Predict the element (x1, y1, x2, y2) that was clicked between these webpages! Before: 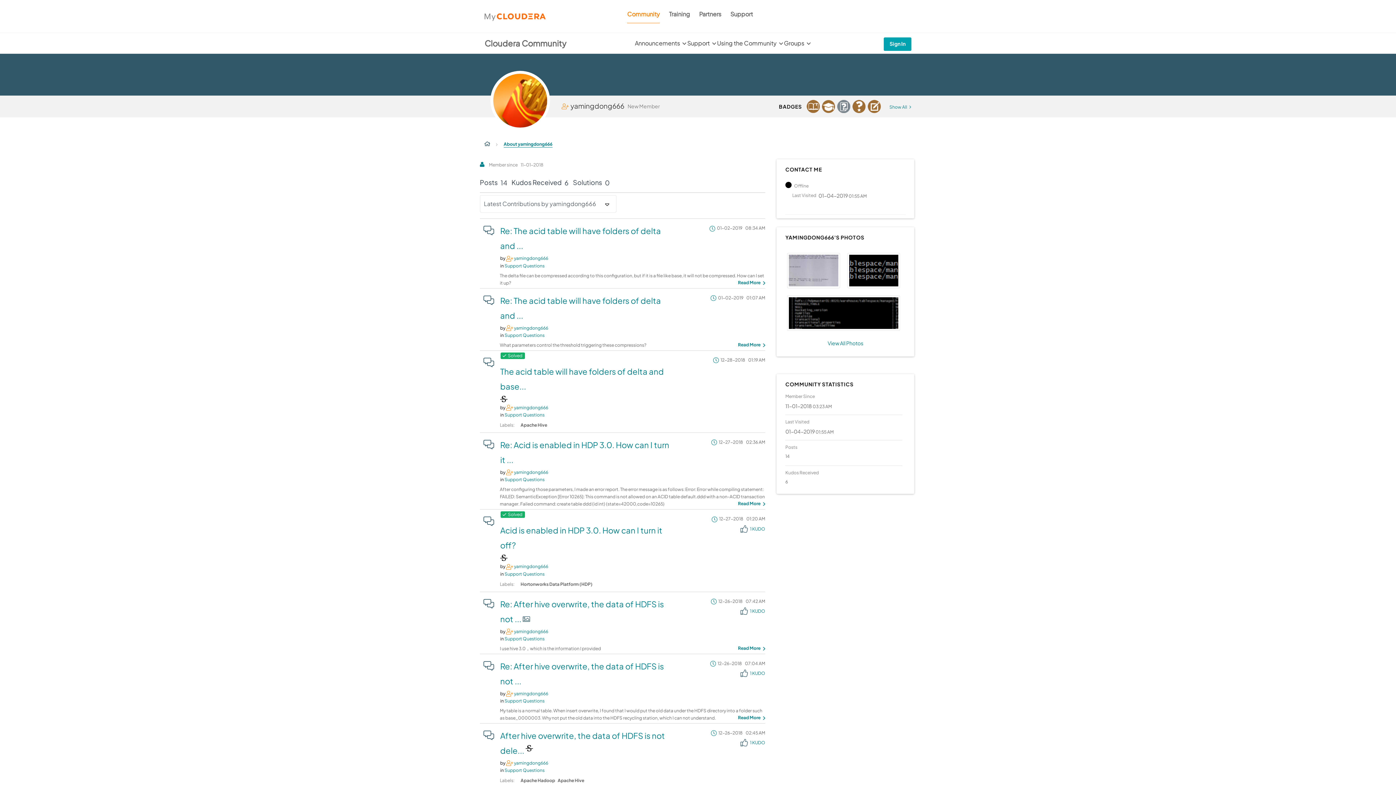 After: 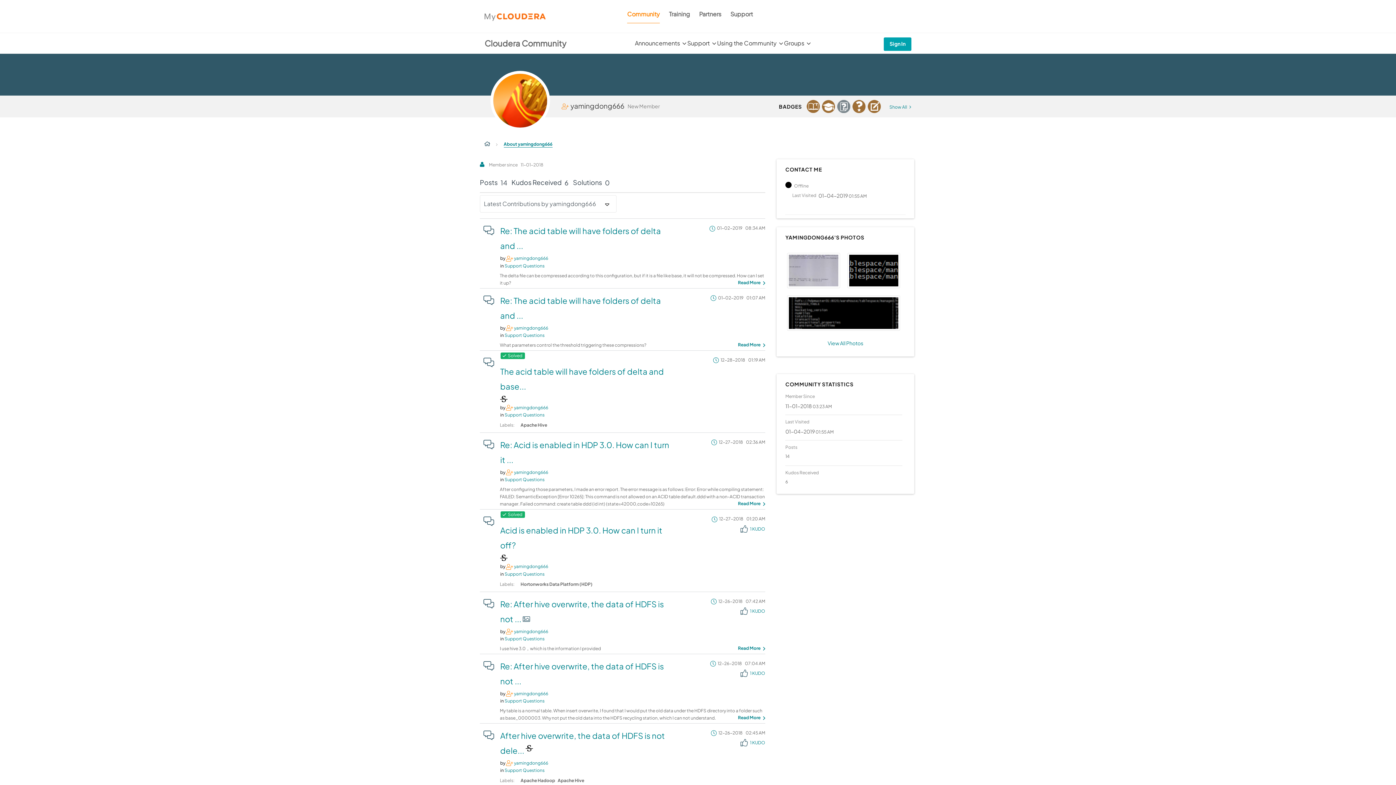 Action: label: View Profile of yamingdong666 bbox: (514, 628, 548, 634)